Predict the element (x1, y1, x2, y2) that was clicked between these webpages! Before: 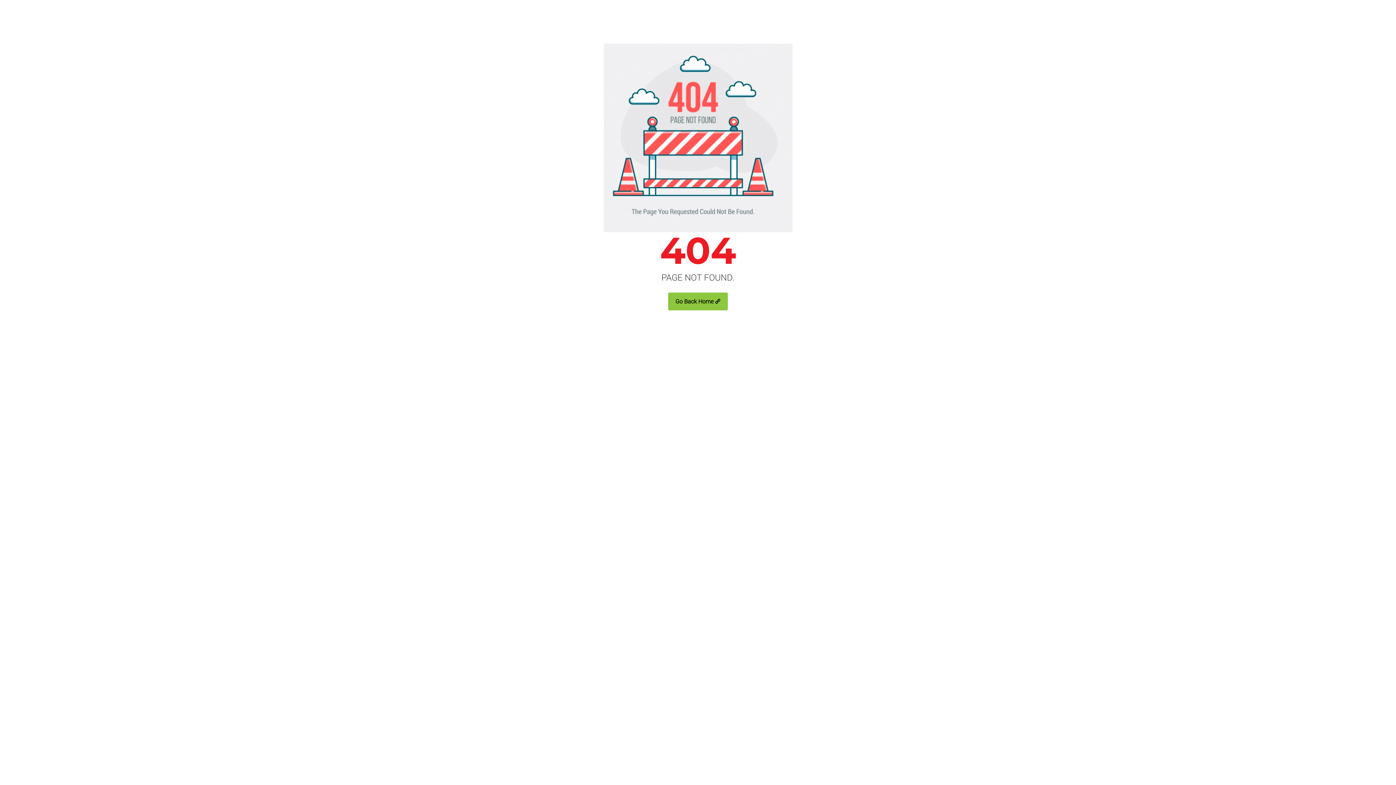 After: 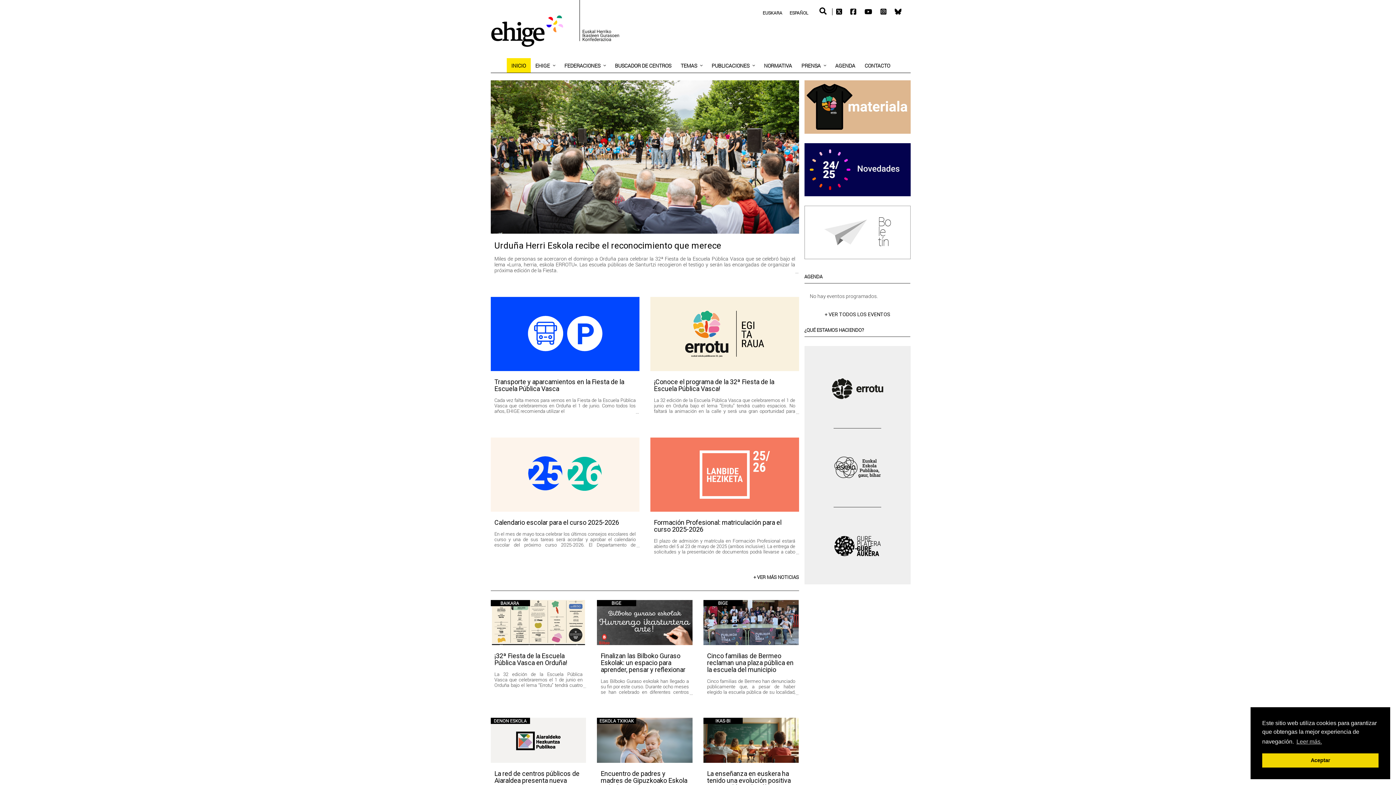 Action: label: Go Back Home bbox: (668, 292, 728, 310)